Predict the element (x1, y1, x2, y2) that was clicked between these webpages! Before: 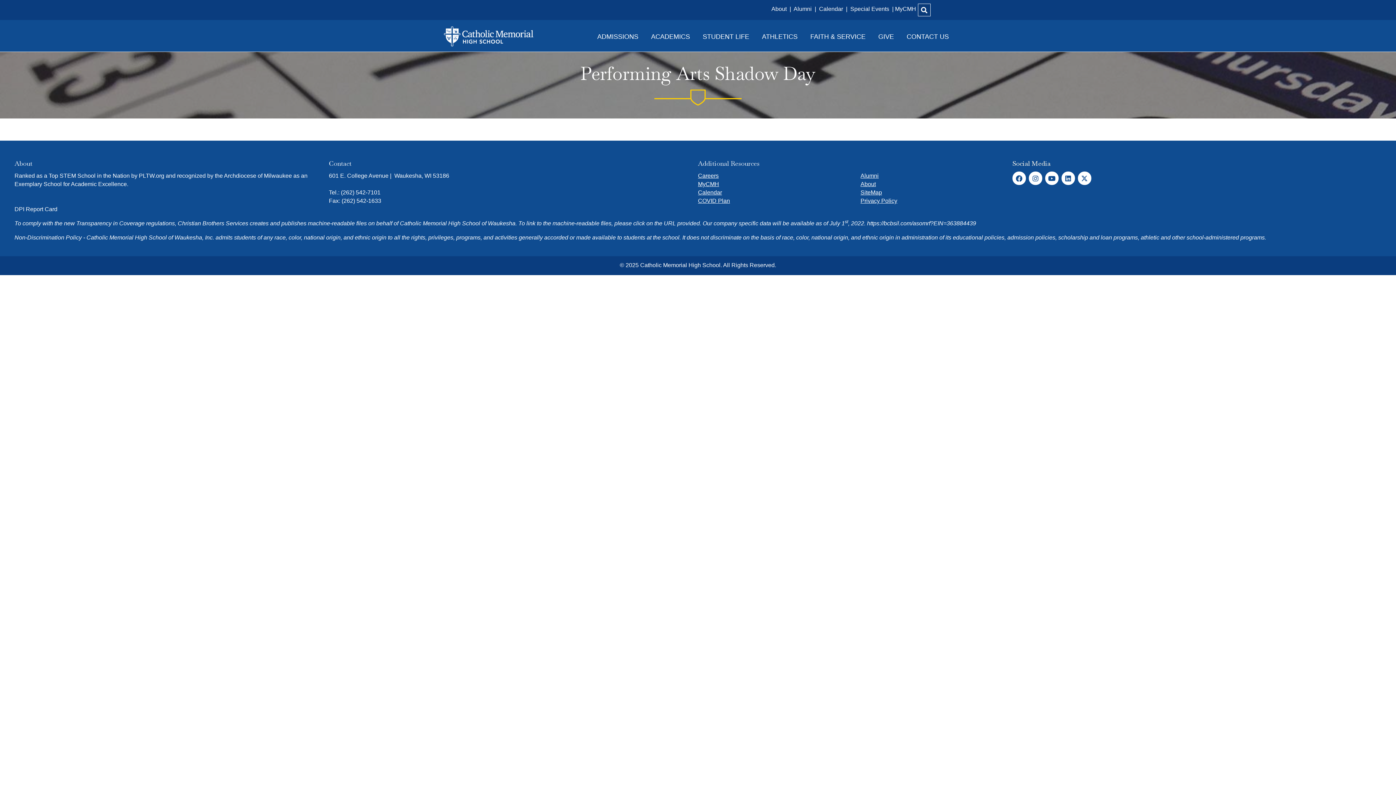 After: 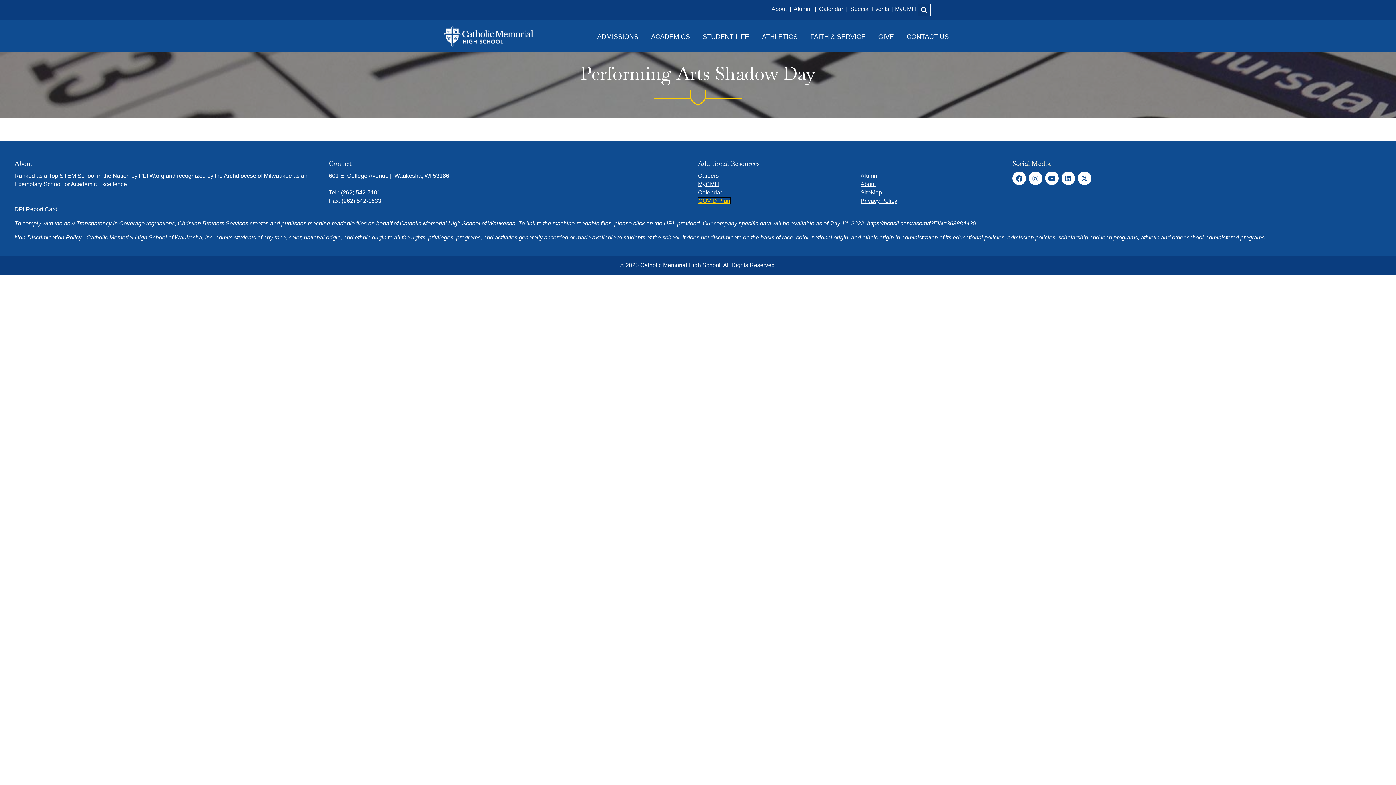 Action: label: COVID Plan bbox: (698, 197, 730, 204)